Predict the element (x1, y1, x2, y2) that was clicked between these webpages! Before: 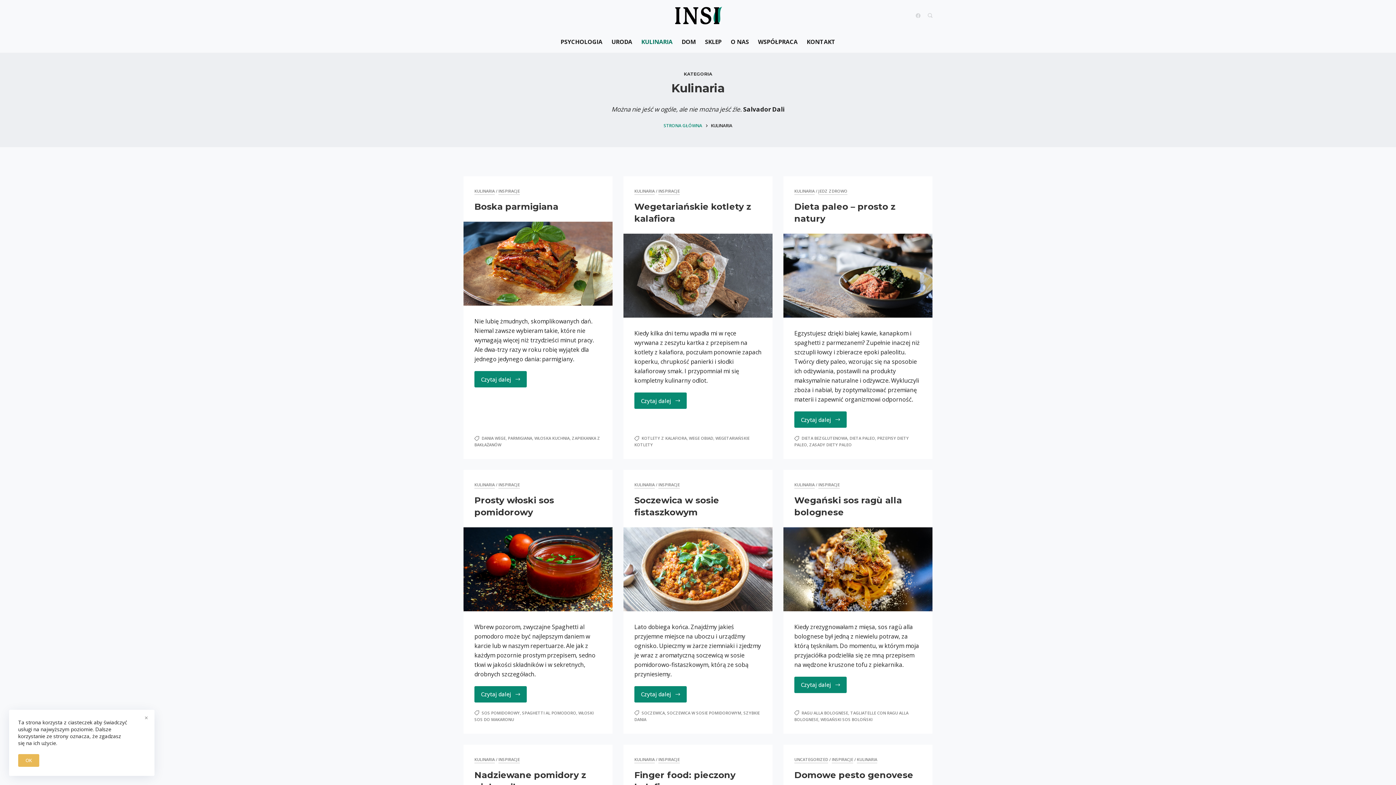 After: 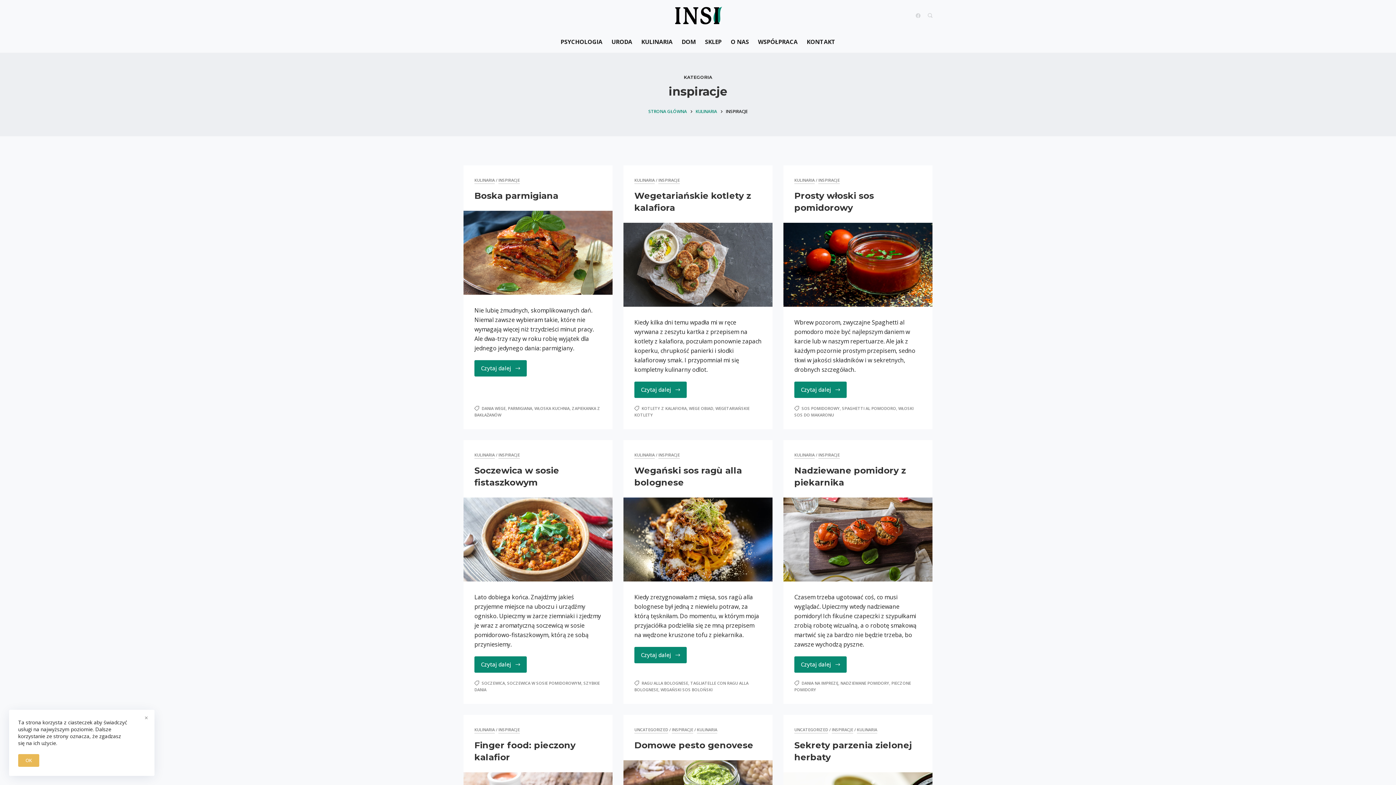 Action: label: INSPIRACJE bbox: (832, 756, 853, 763)